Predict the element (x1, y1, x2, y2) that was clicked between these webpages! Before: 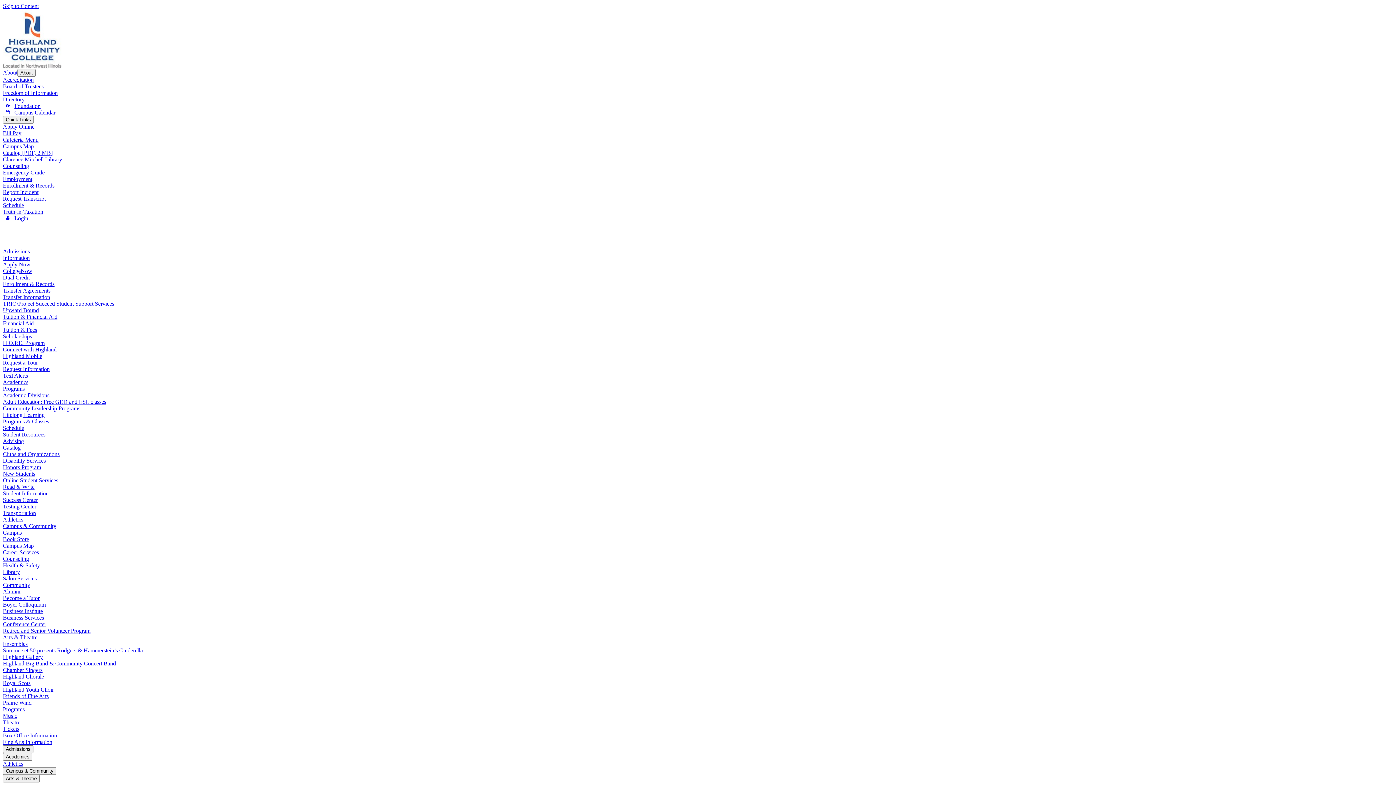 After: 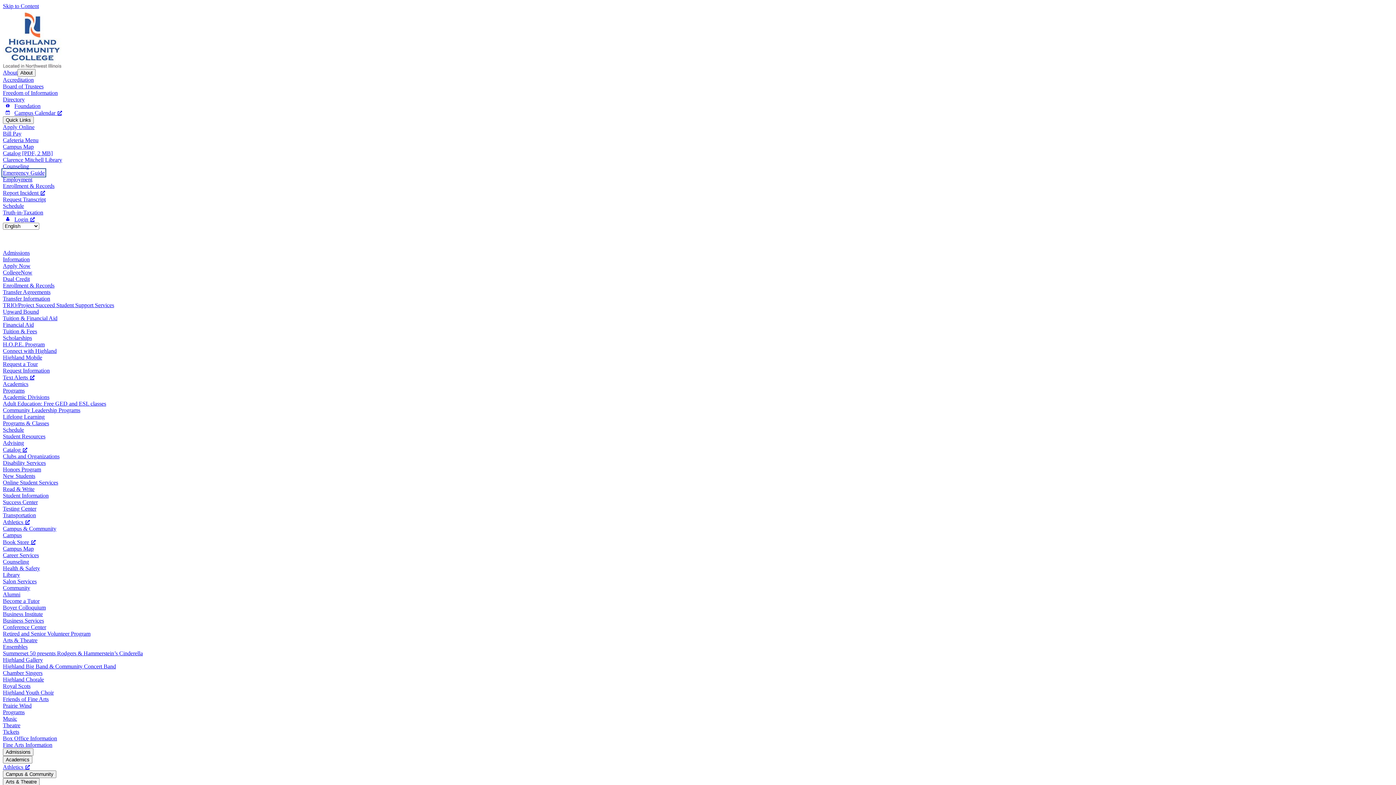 Action: bbox: (2, 169, 44, 175) label: Emergency Guide